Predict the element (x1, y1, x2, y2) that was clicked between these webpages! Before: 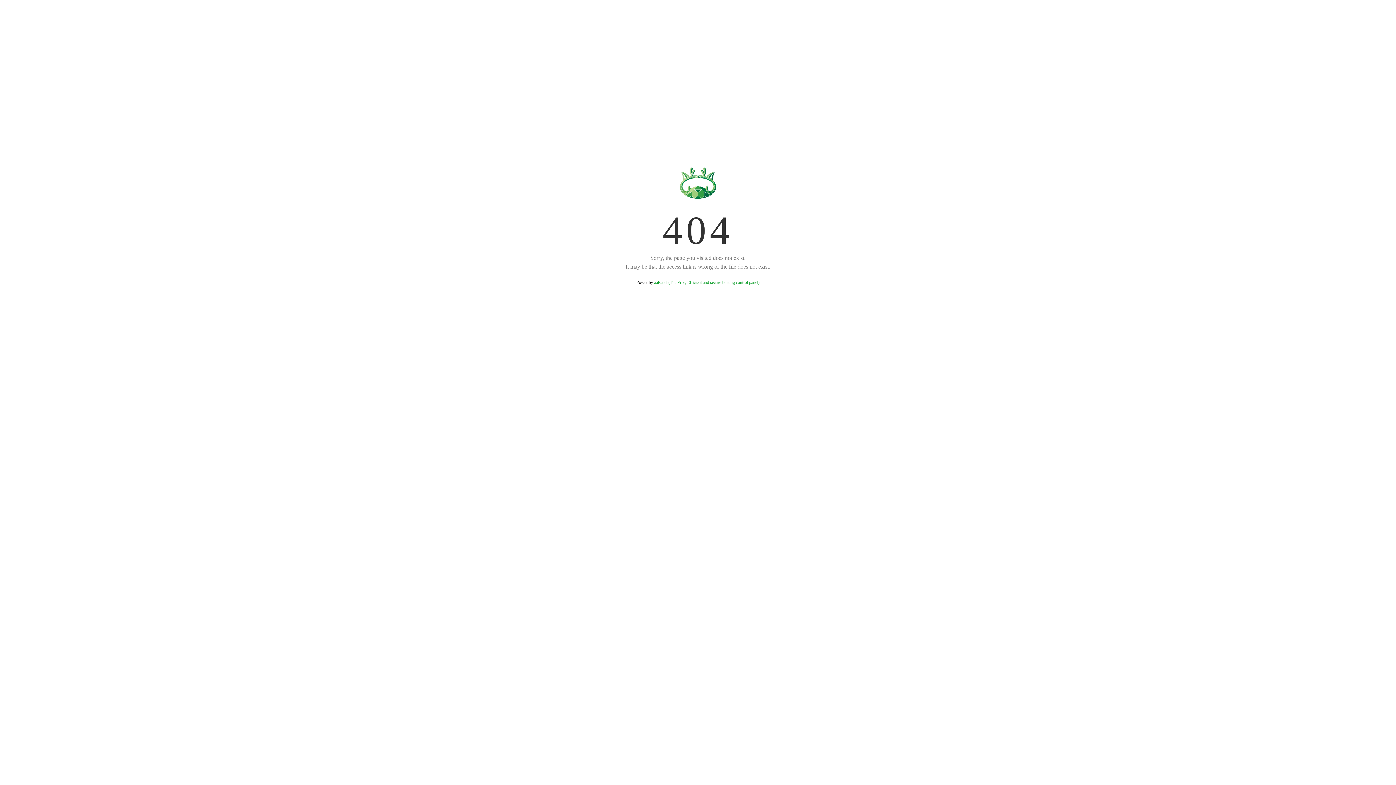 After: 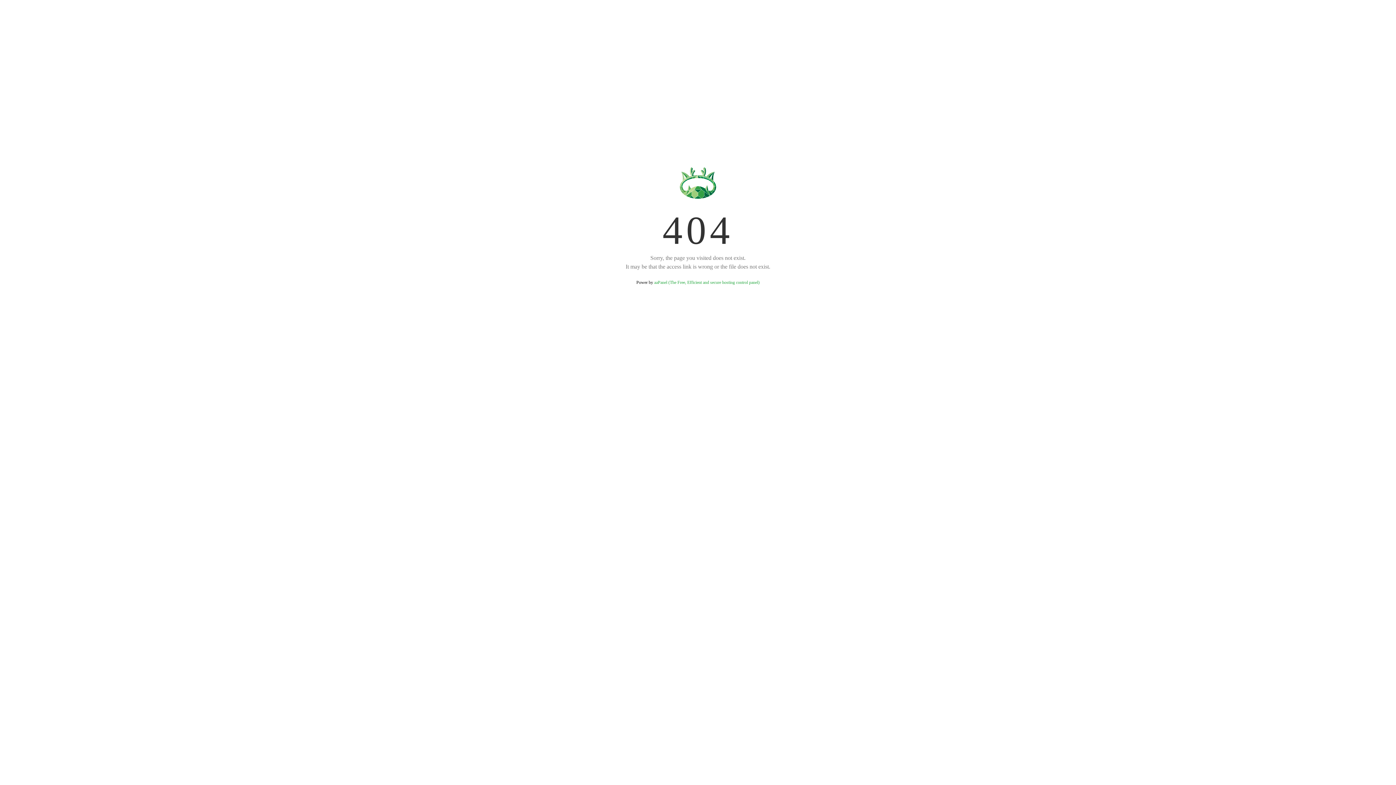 Action: bbox: (654, 280, 759, 285) label: aaPanel (The Free, Efficient and secure hosting control panel)